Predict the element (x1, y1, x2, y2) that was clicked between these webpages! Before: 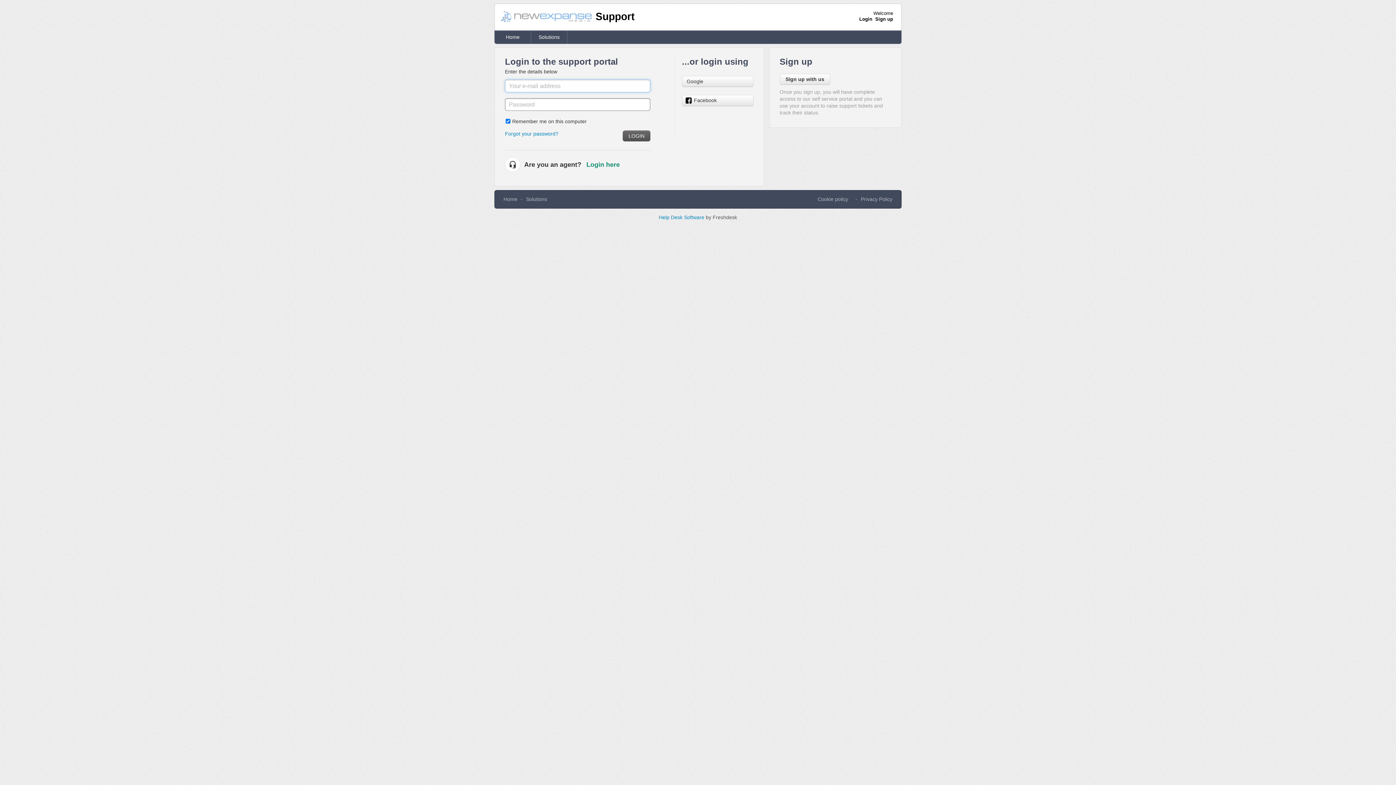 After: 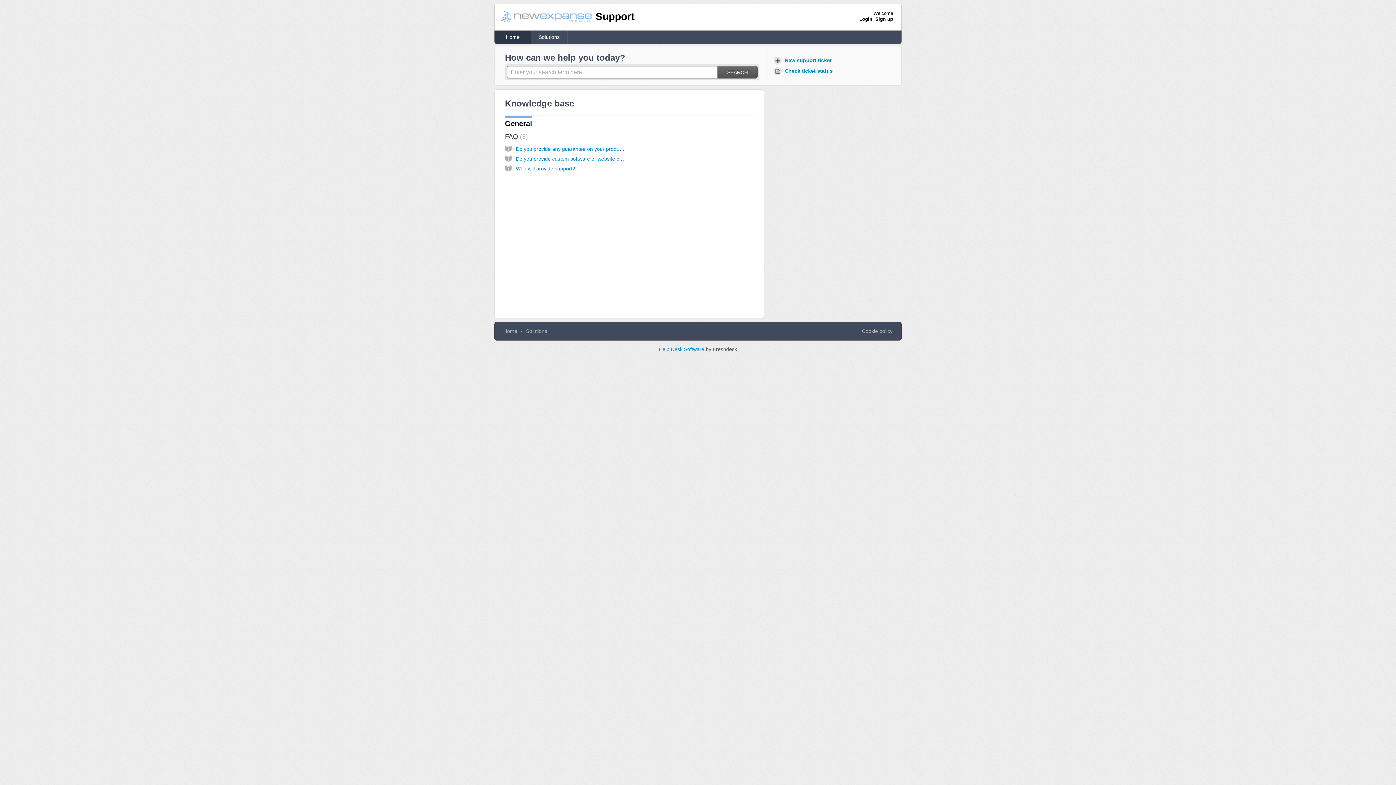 Action: label: Home bbox: (503, 196, 517, 202)